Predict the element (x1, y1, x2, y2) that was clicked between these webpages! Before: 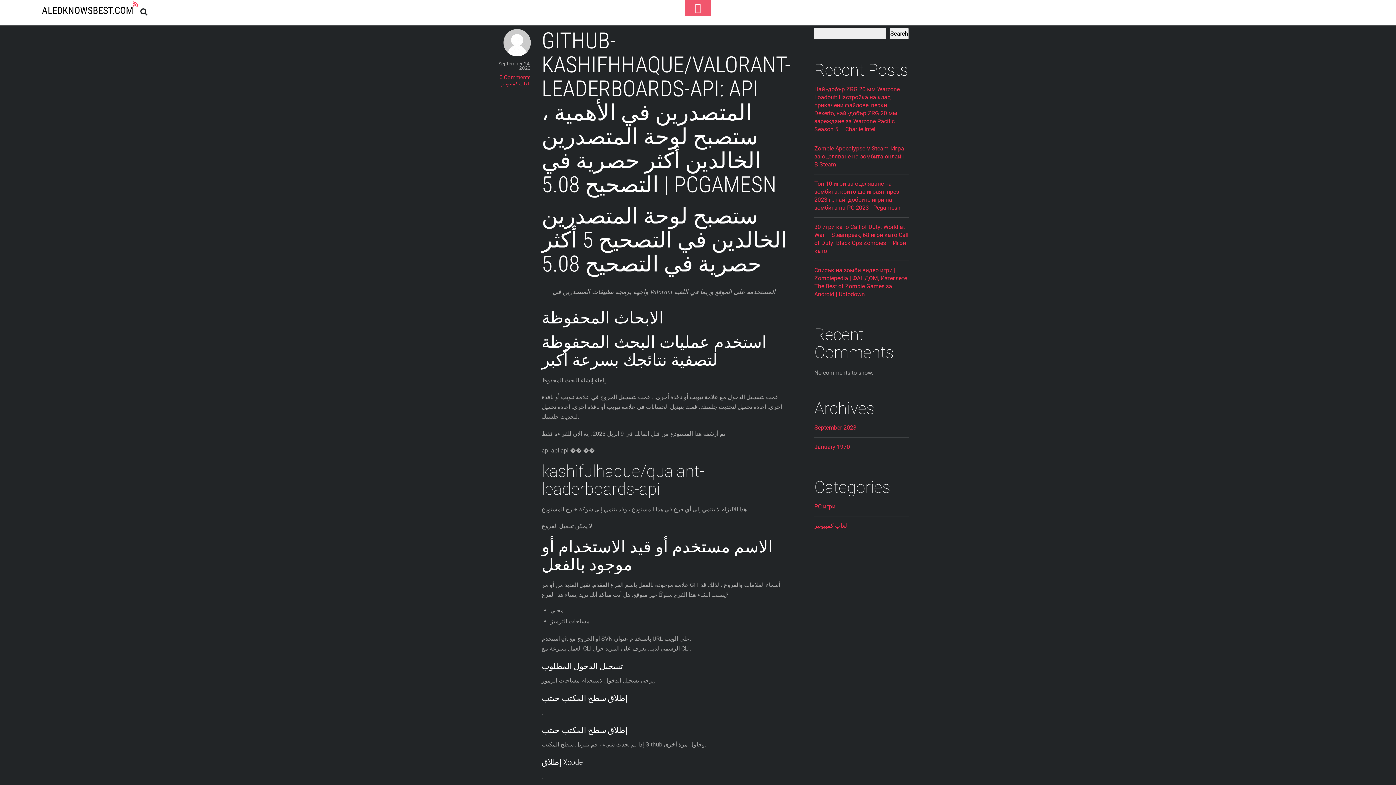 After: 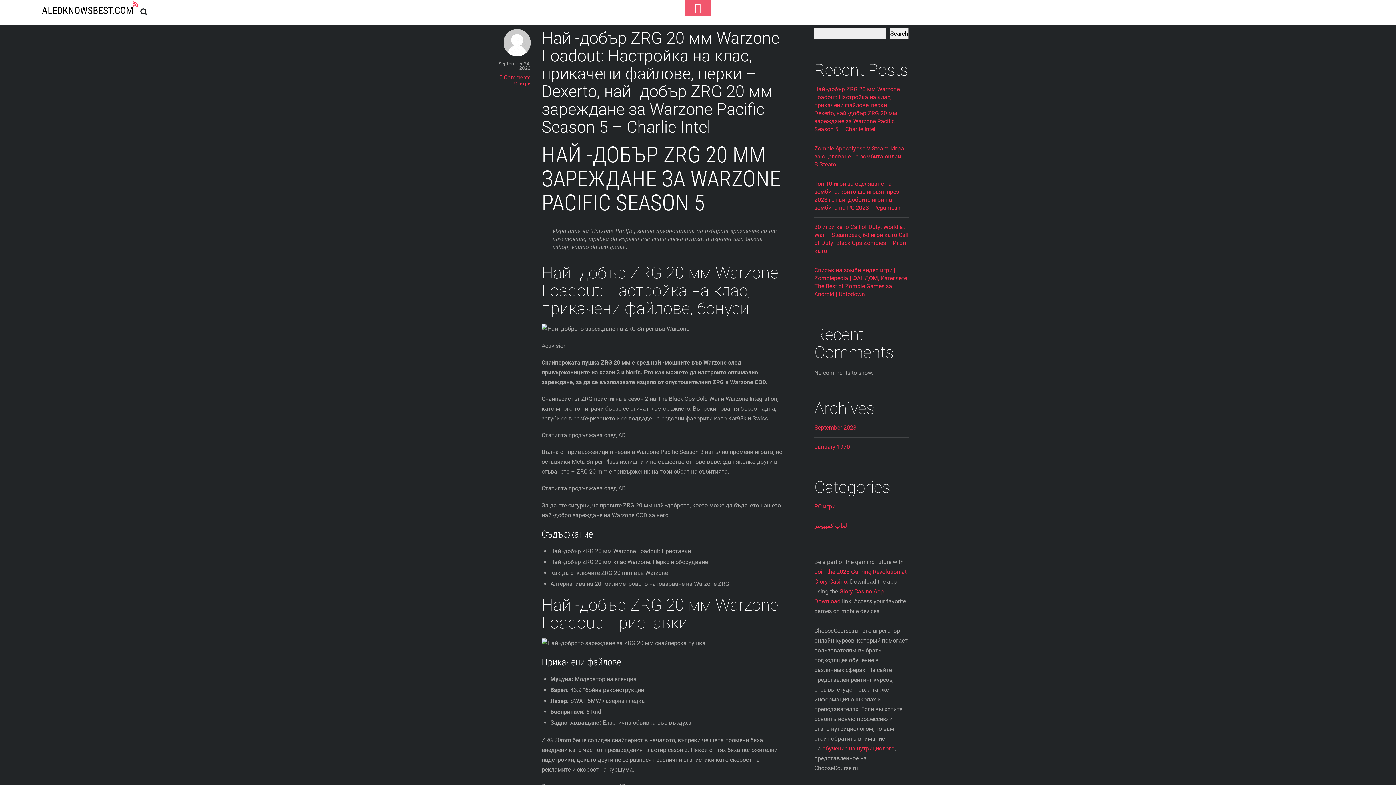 Action: label: September 2023 bbox: (814, 424, 856, 431)